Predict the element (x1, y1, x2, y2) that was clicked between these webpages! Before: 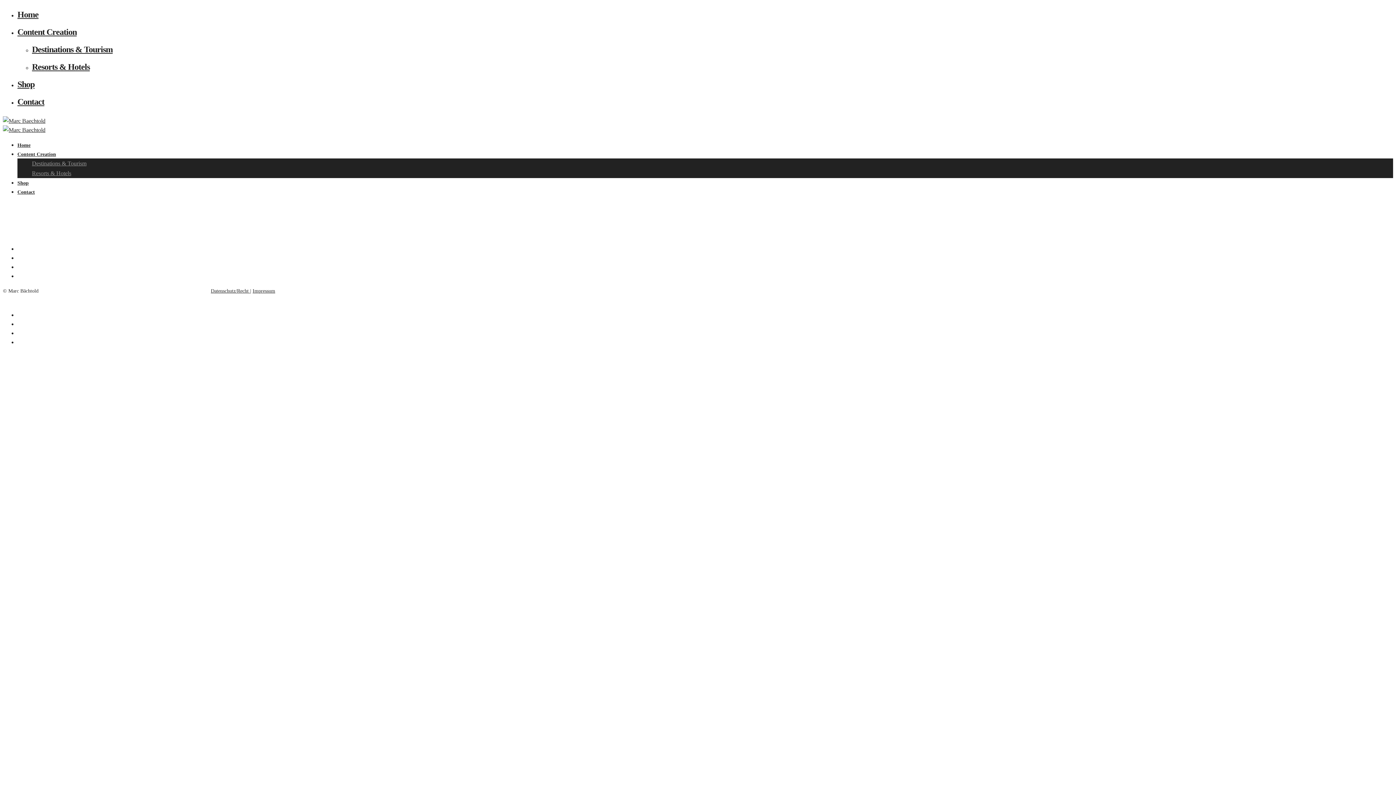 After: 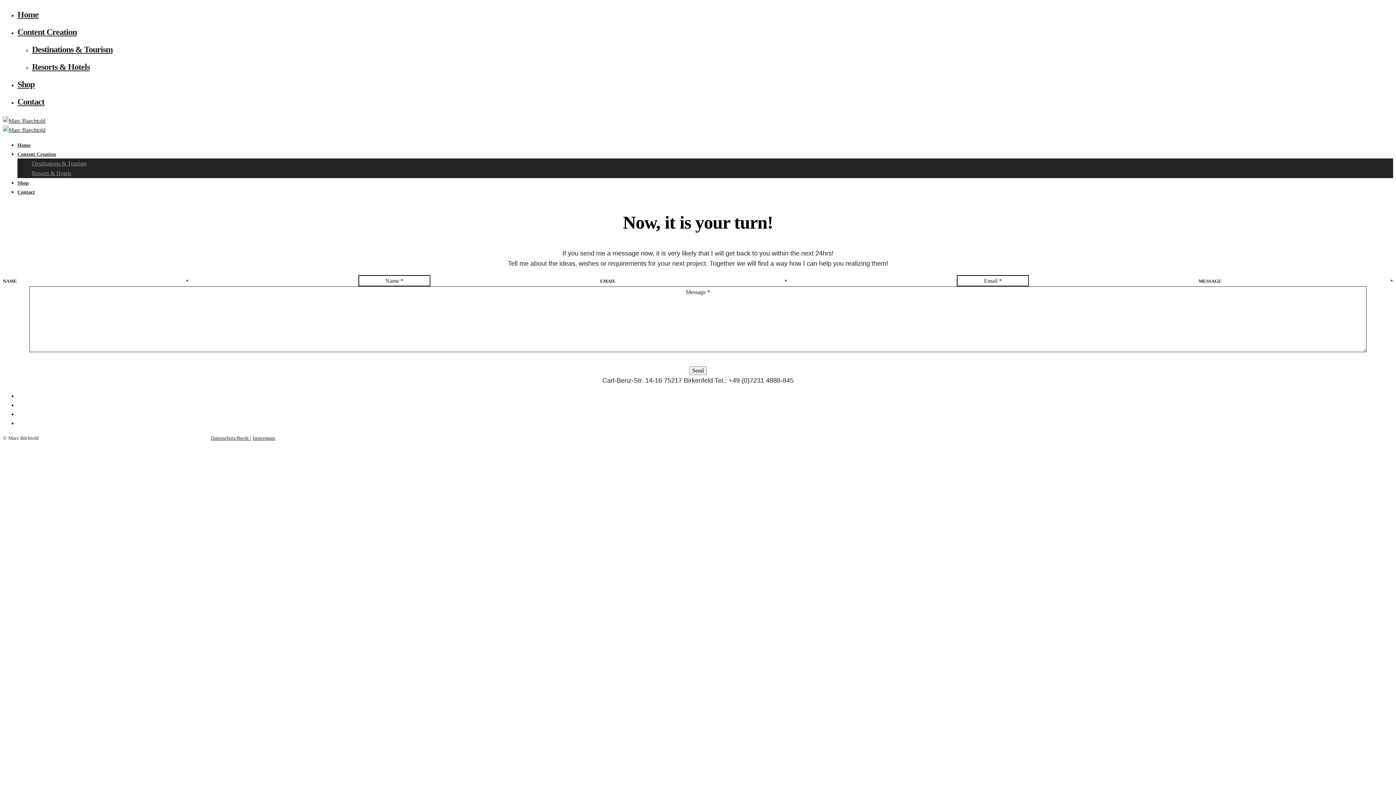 Action: label: Contact bbox: (17, 97, 44, 106)